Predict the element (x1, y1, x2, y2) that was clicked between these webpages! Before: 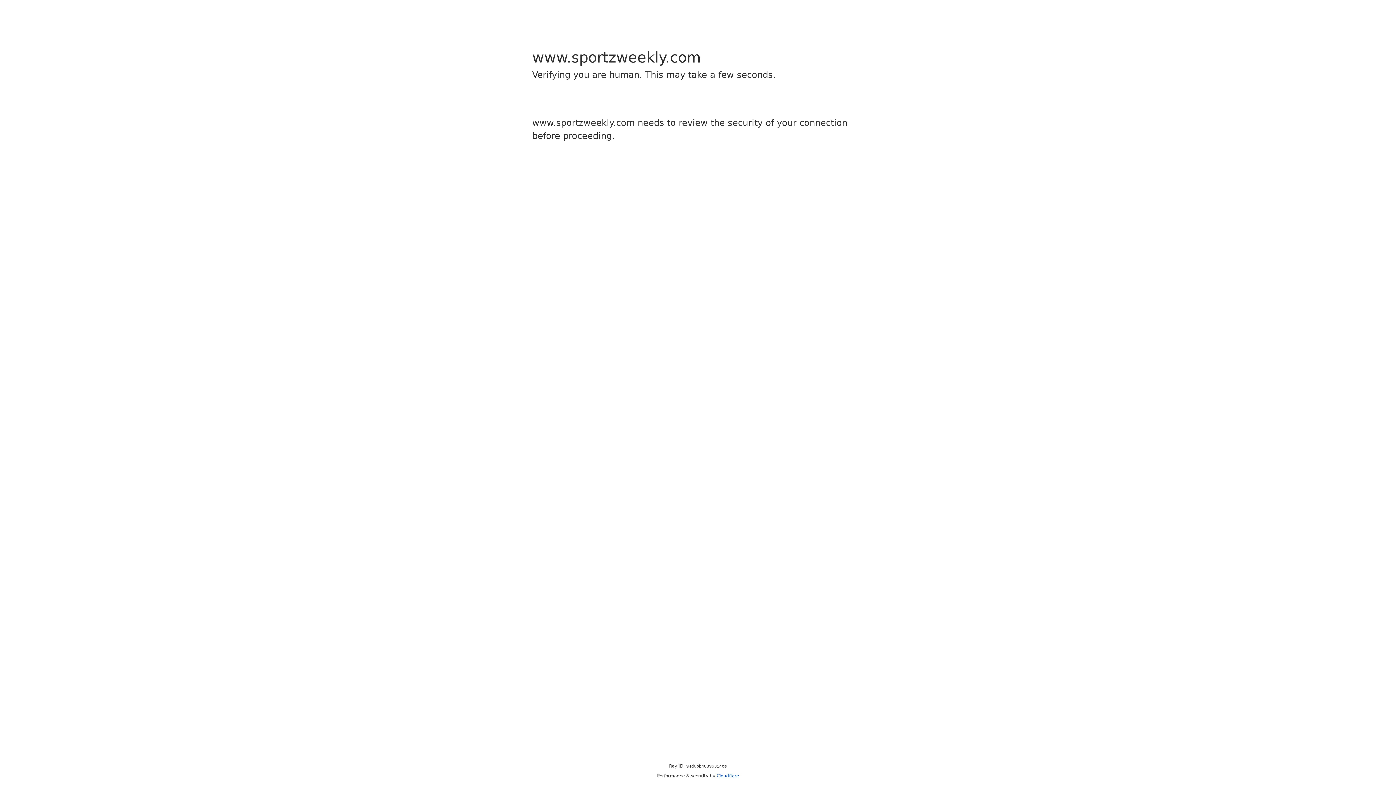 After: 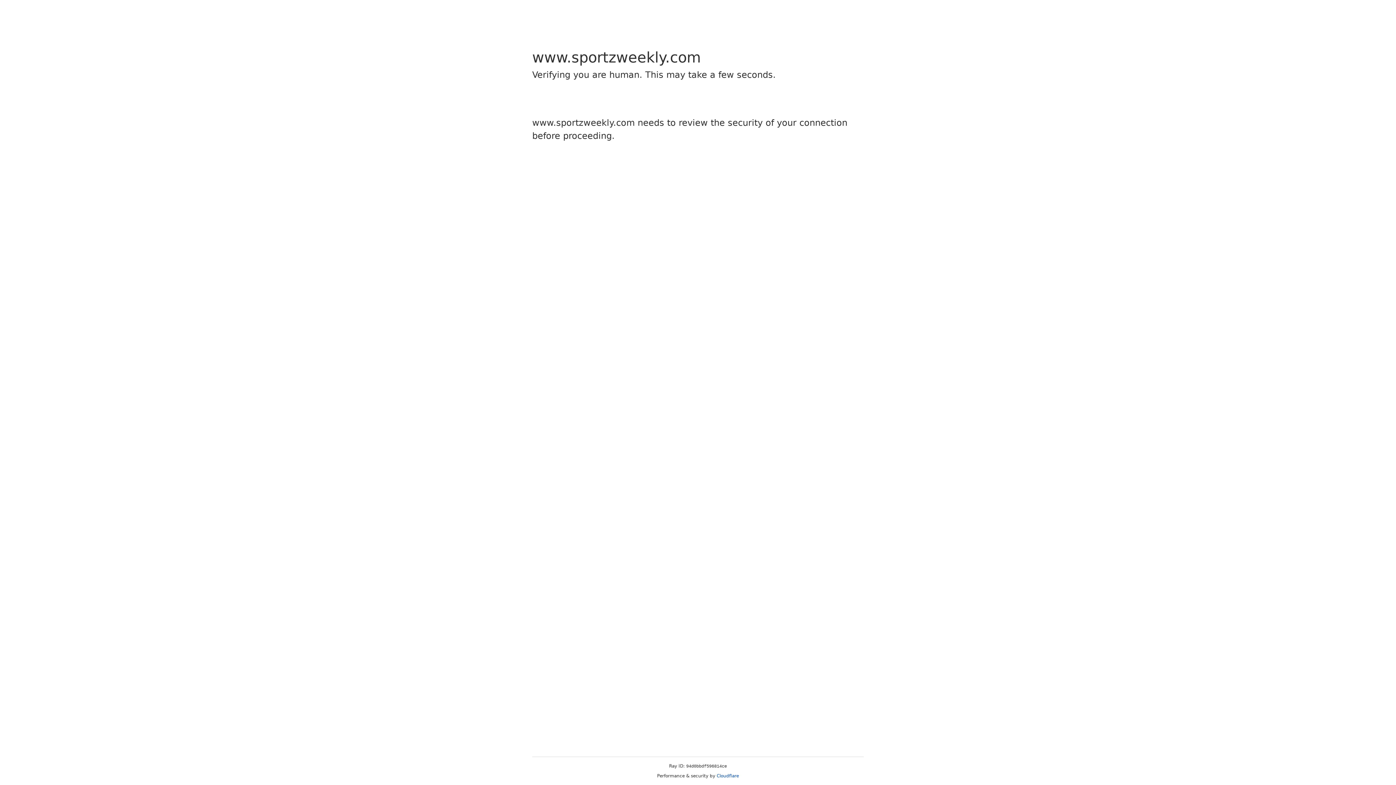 Action: label: Cloudflare bbox: (716, 773, 739, 778)